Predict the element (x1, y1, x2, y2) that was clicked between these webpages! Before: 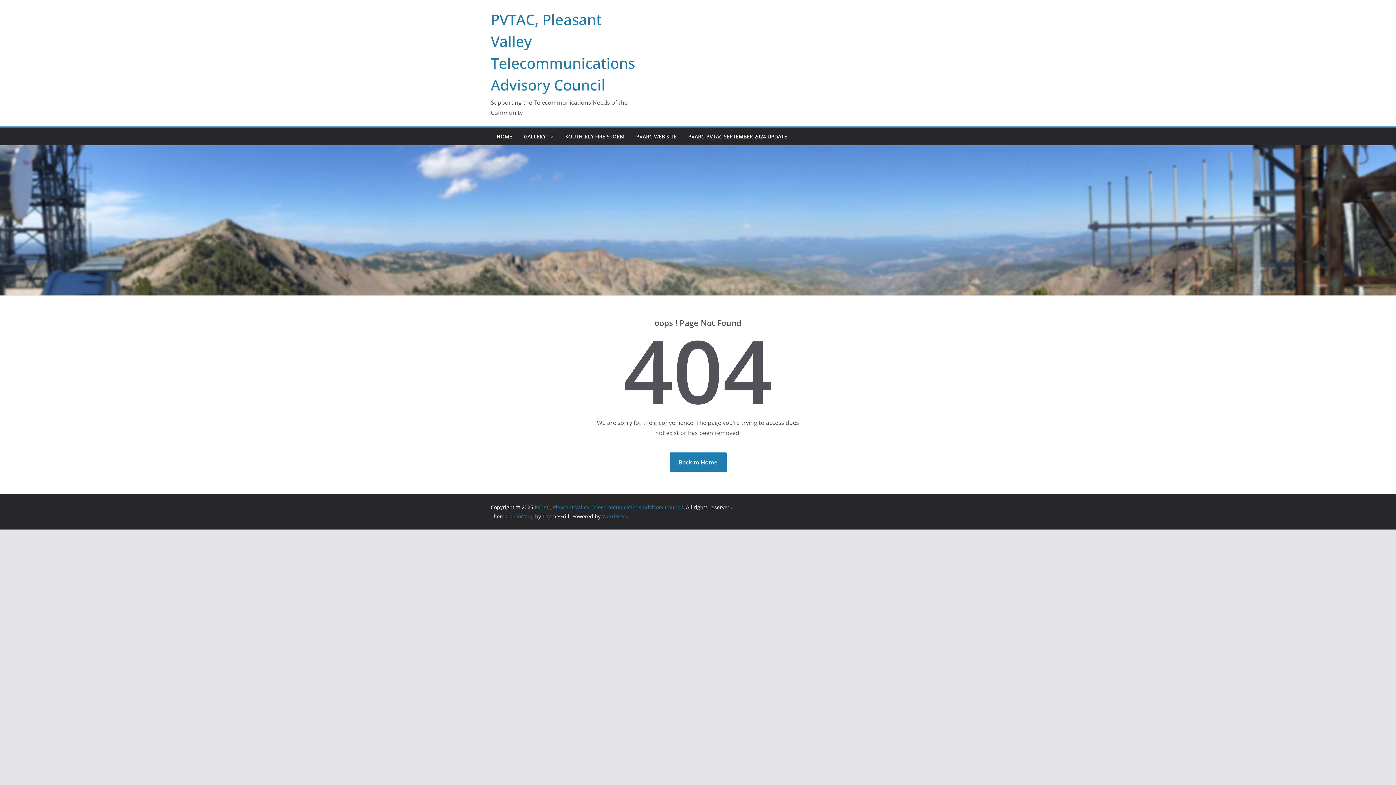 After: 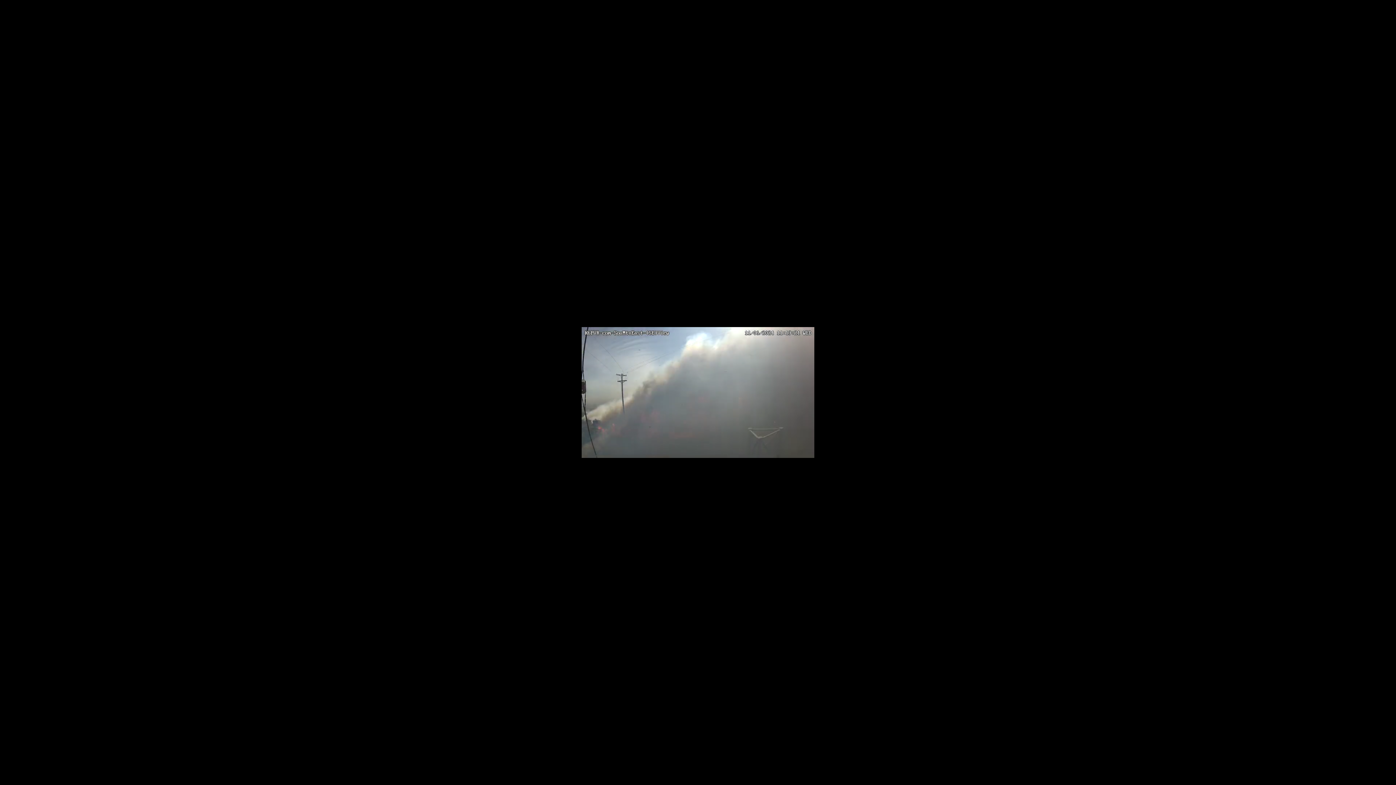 Action: bbox: (565, 131, 624, 141) label: SOUTH-RLY FIRE STORM